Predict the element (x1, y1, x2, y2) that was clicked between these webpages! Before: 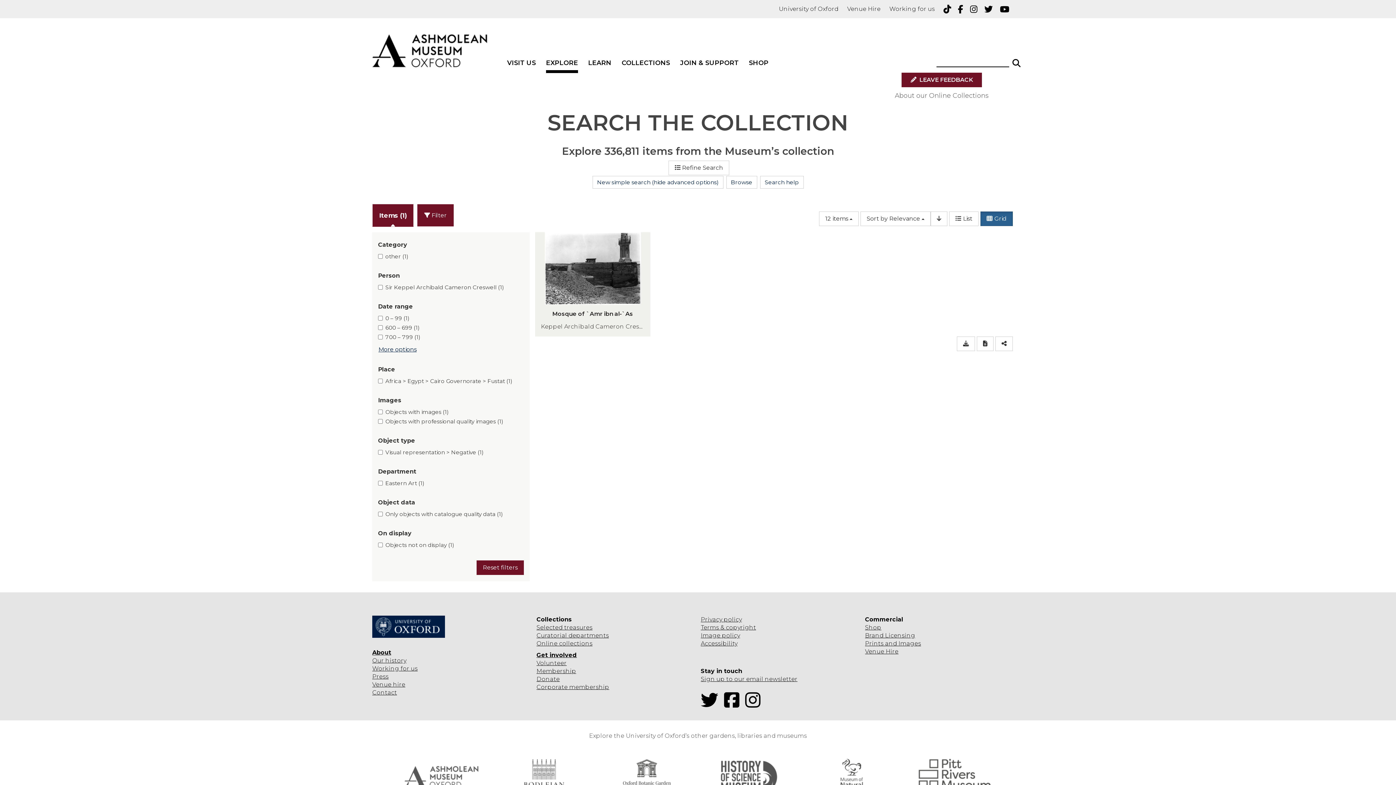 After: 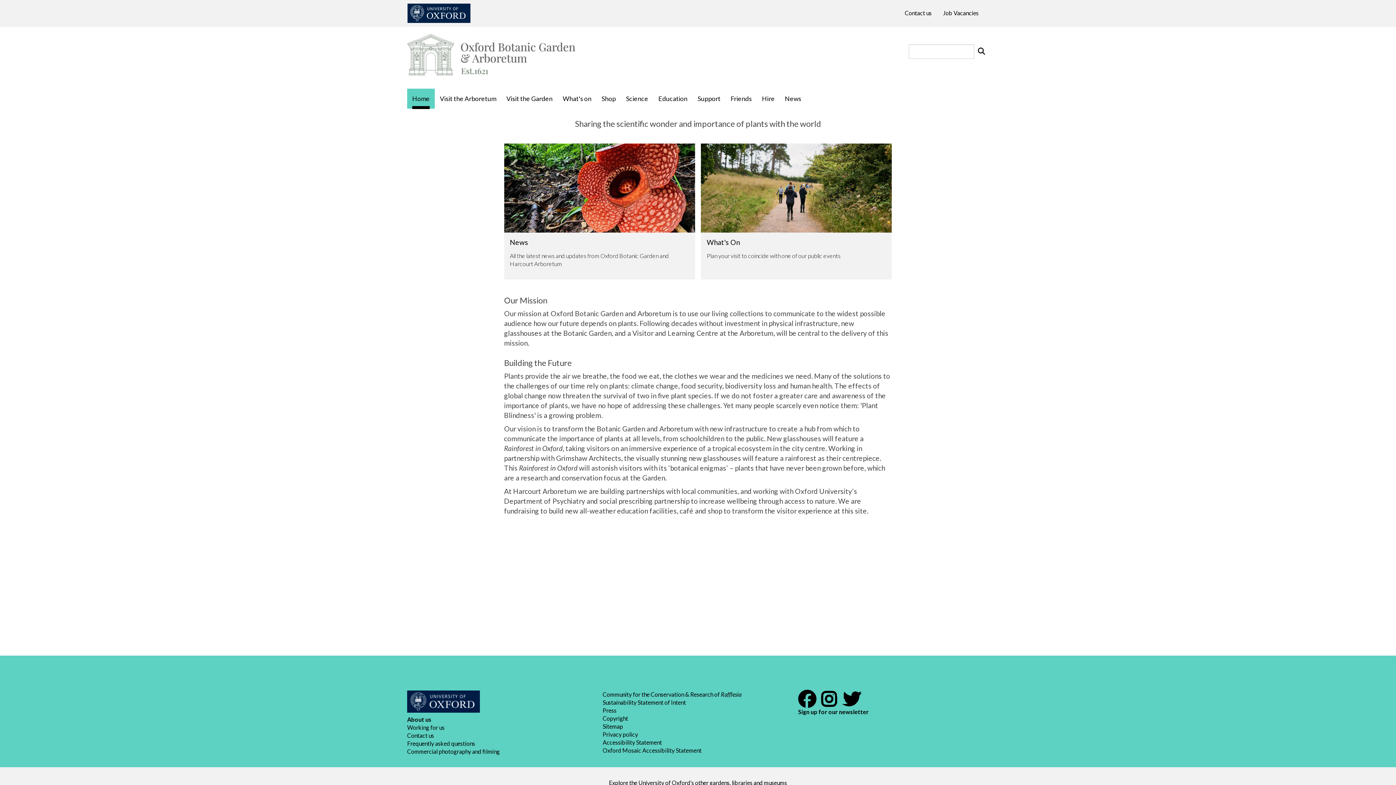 Action: bbox: (617, 773, 676, 780)